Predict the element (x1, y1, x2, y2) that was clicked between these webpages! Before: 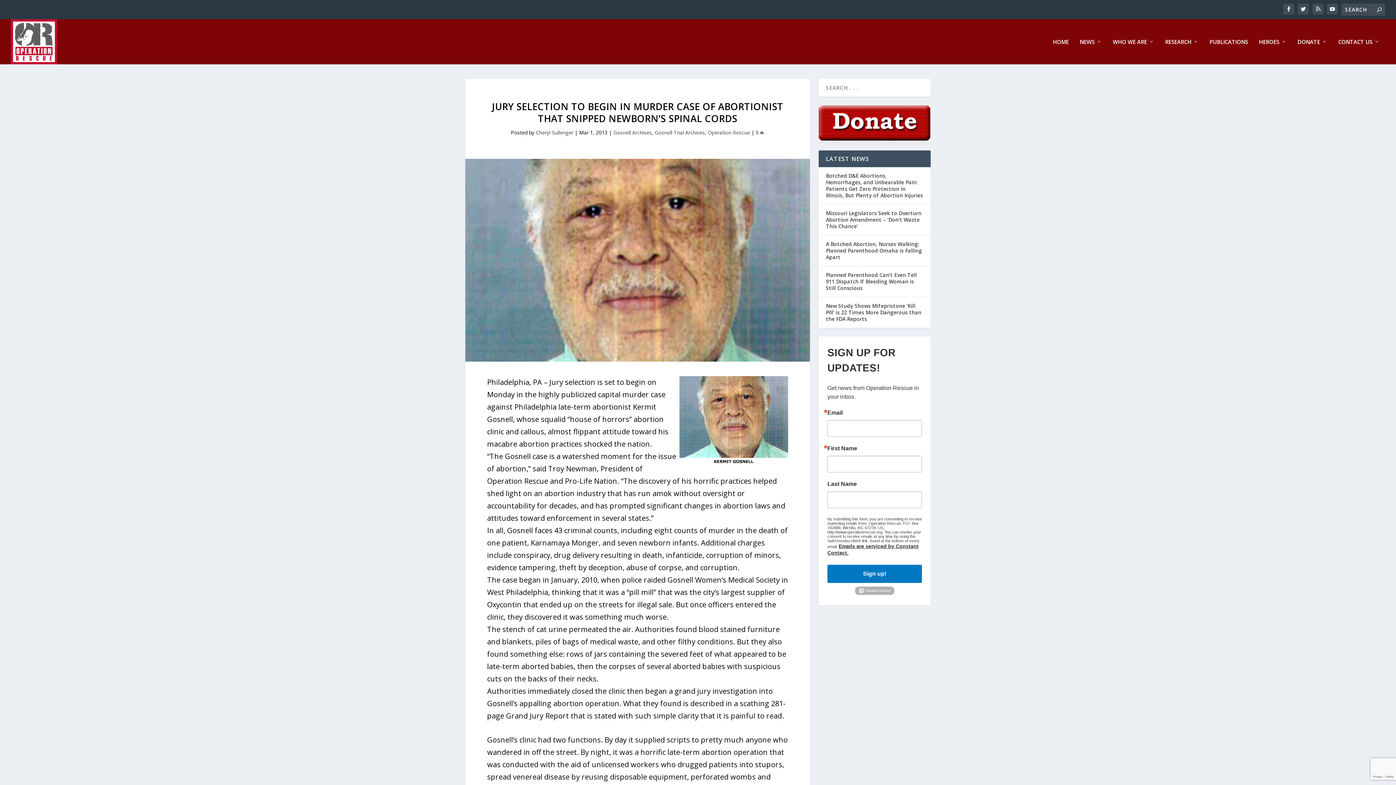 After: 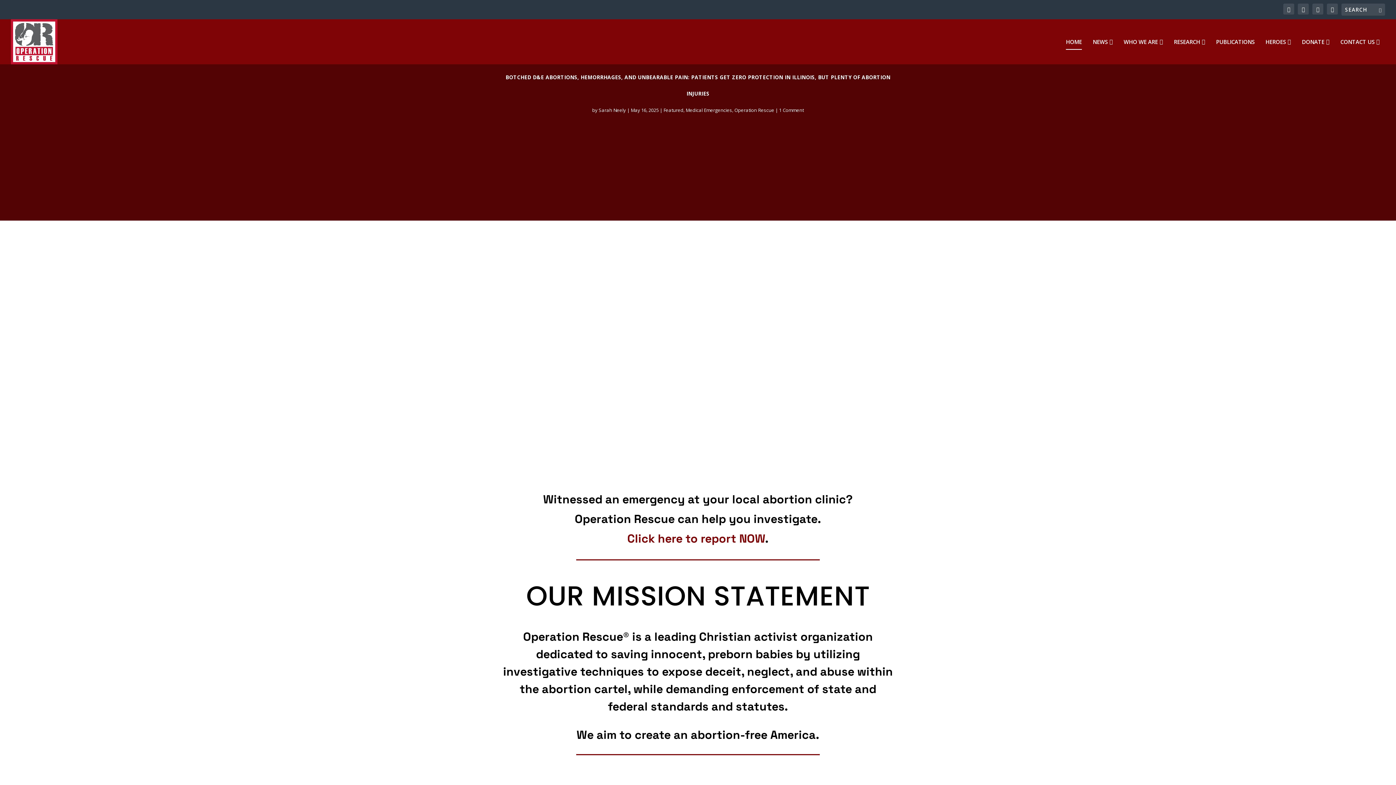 Action: bbox: (1053, 38, 1069, 64) label: HOME